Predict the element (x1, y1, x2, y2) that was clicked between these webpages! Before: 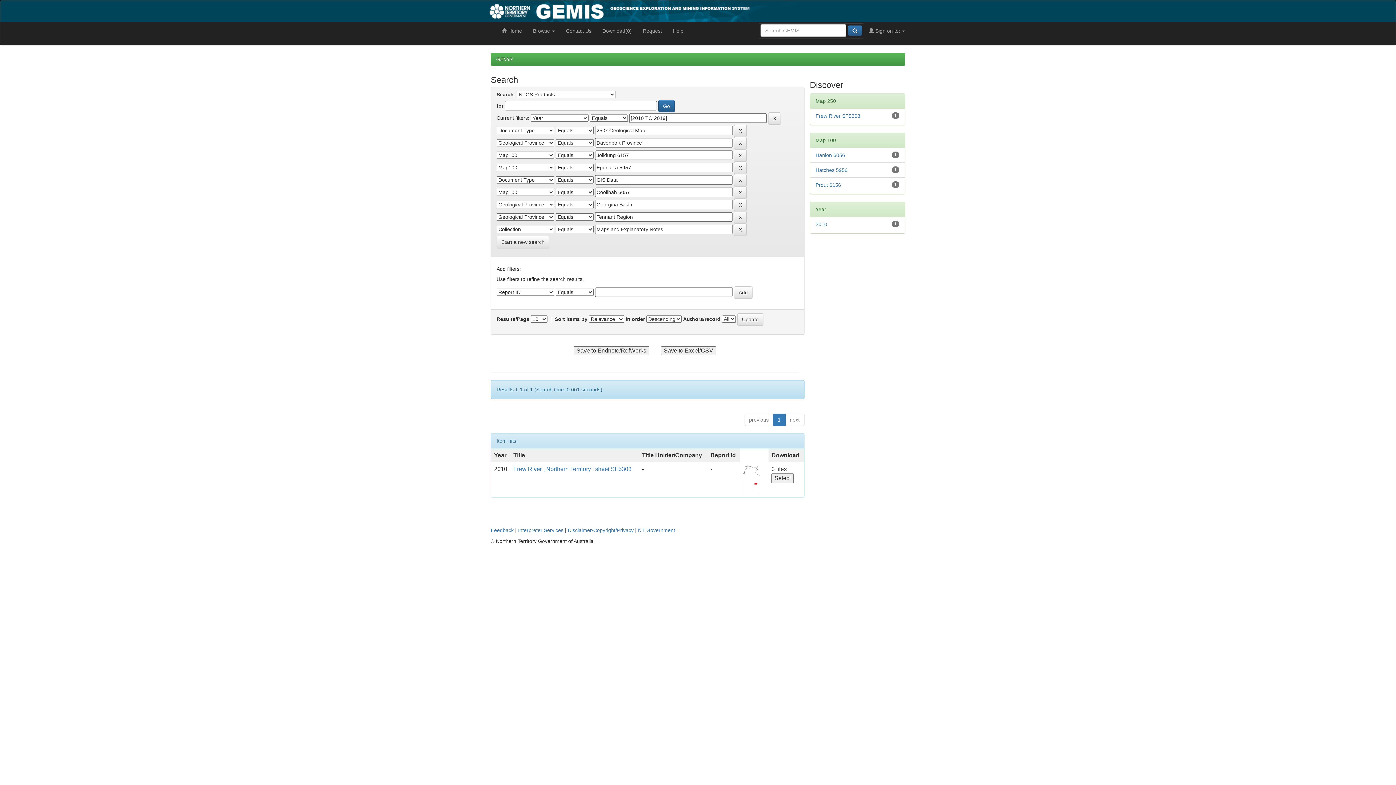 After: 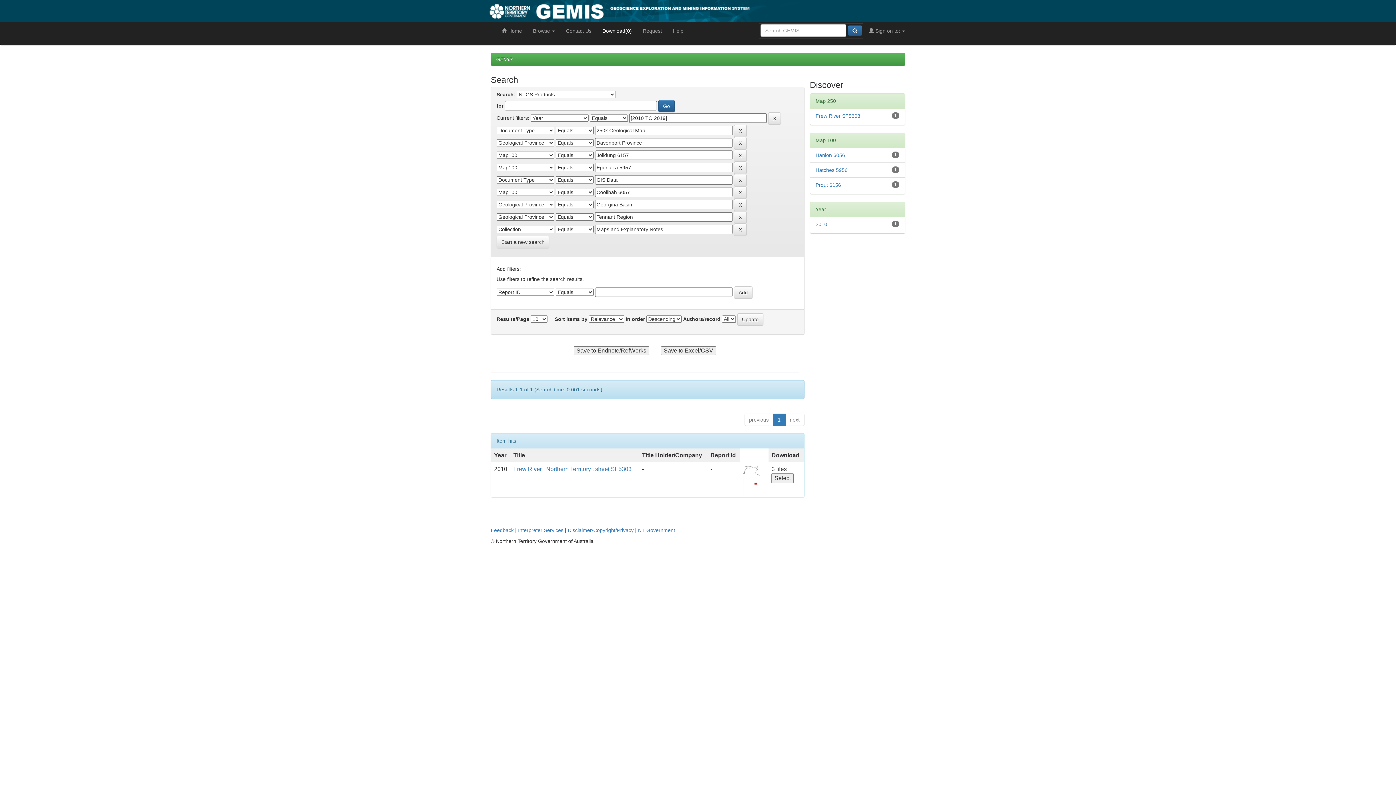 Action: label: Download(0) bbox: (597, 21, 637, 40)